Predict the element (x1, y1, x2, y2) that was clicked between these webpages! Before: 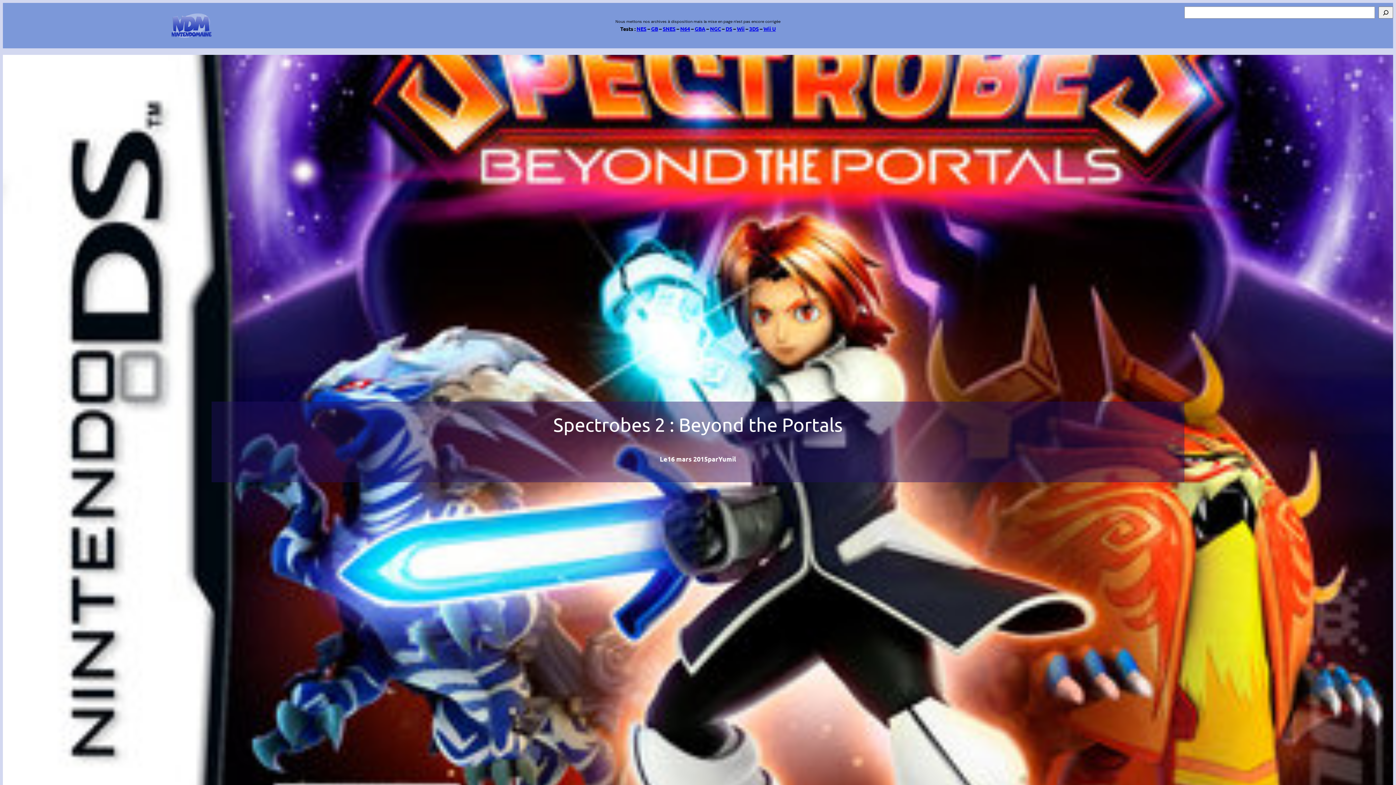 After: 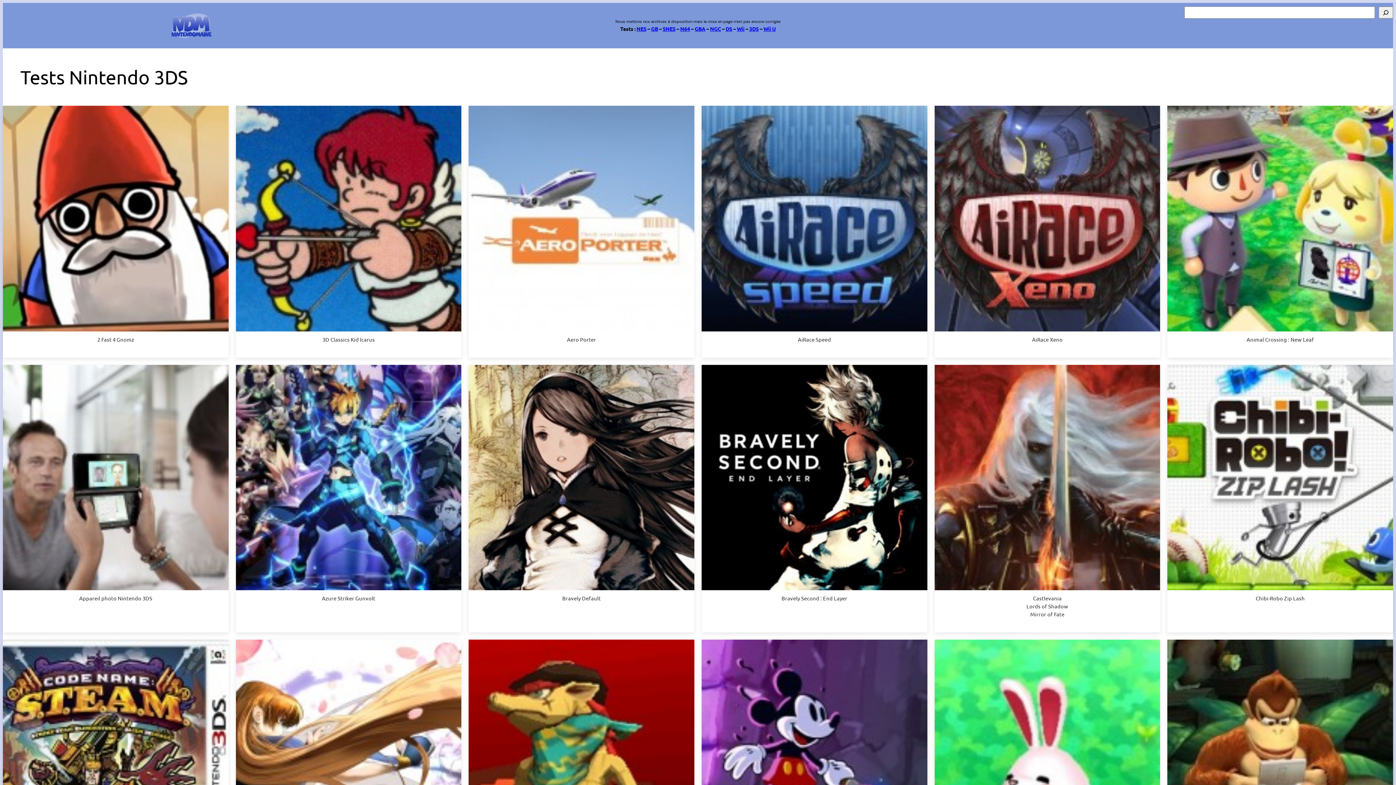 Action: bbox: (749, 25, 758, 31) label: 3DS